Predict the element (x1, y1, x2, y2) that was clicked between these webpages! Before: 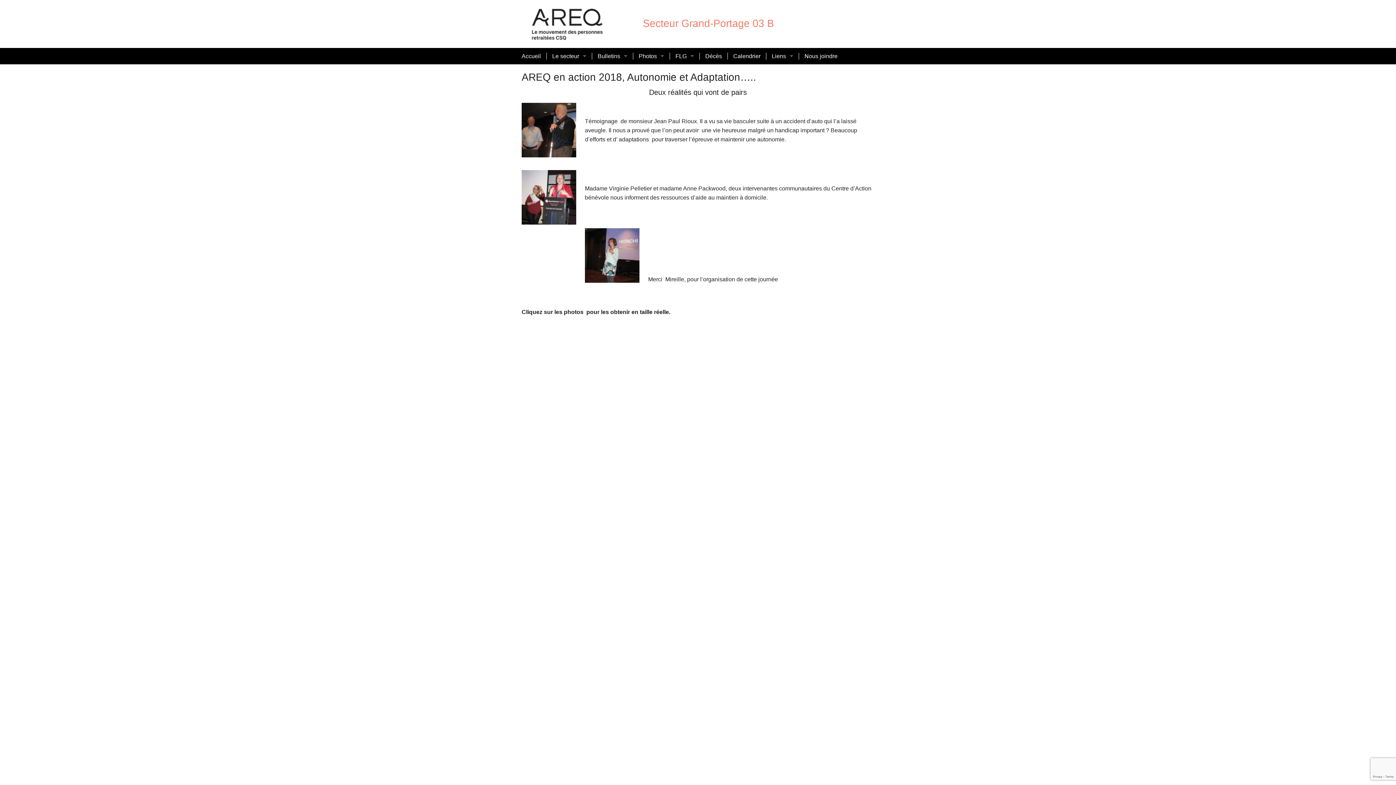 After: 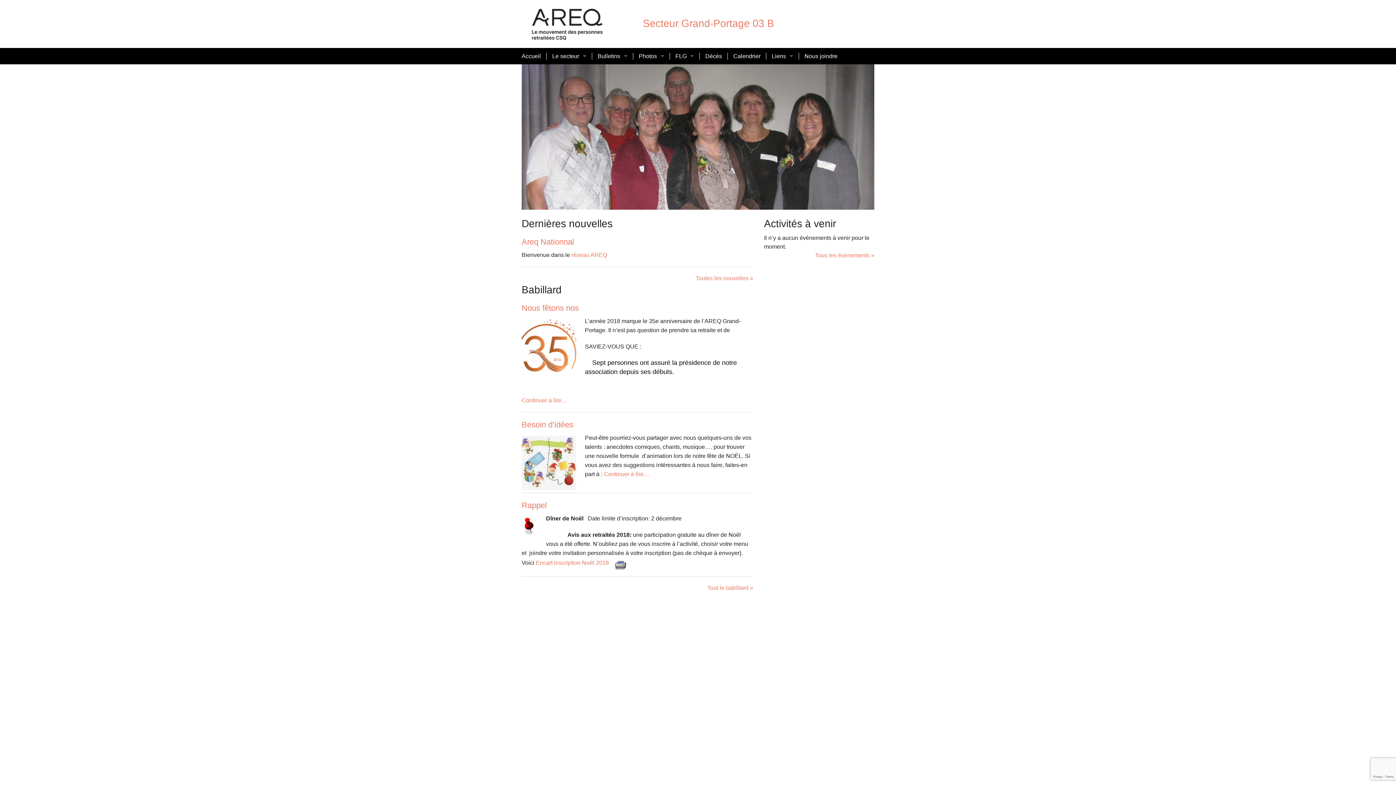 Action: bbox: (643, 17, 774, 29) label: Secteur Grand-Portage 03 B